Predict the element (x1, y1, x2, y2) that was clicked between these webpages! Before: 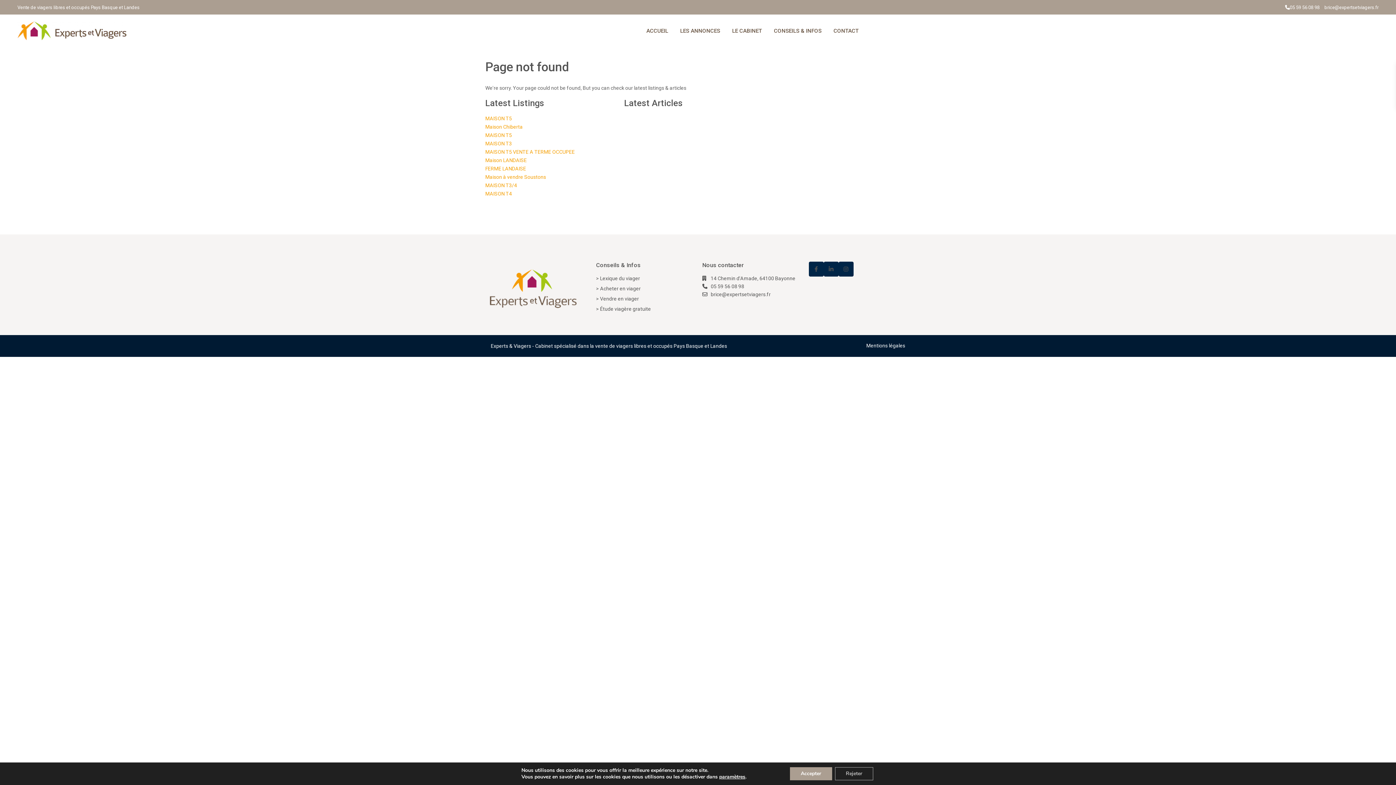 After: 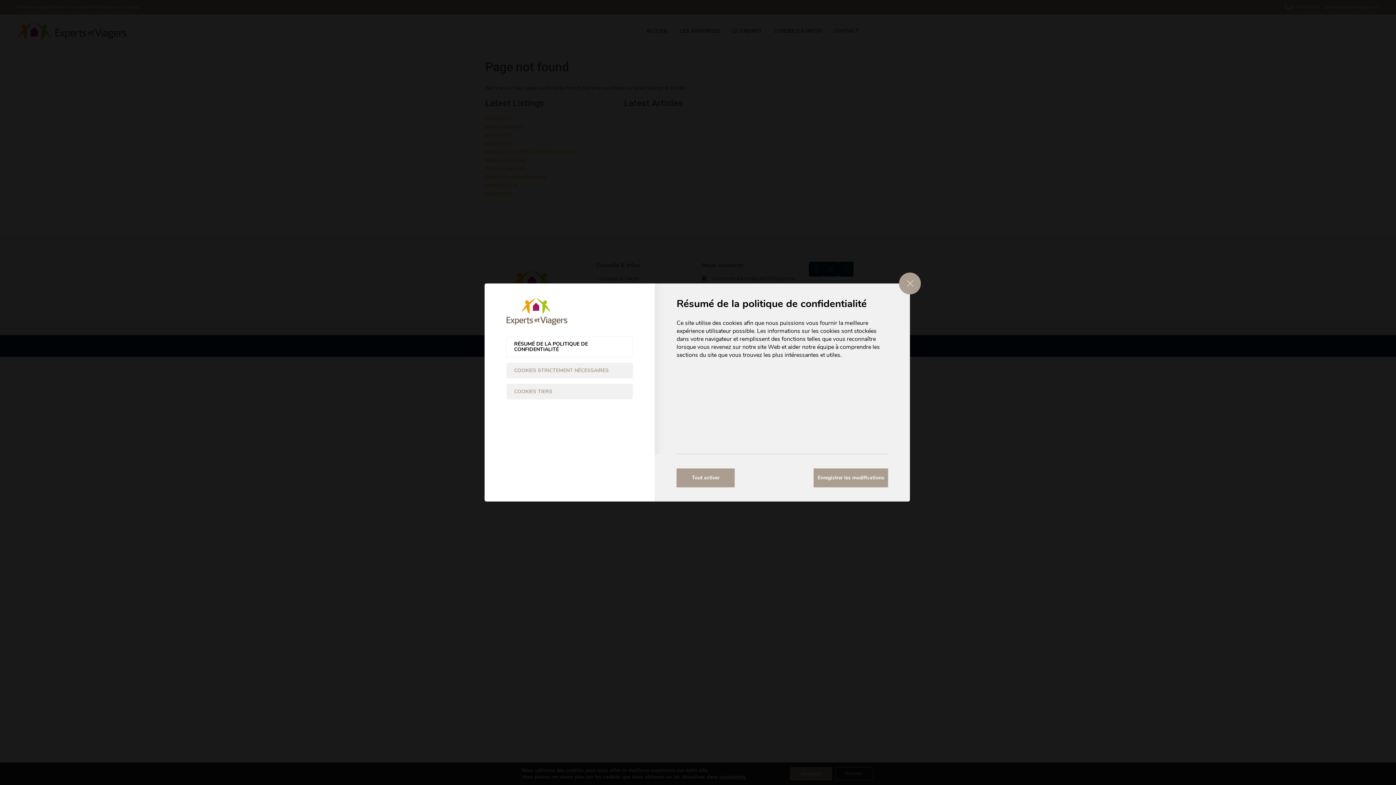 Action: label: paramètres bbox: (719, 774, 745, 780)